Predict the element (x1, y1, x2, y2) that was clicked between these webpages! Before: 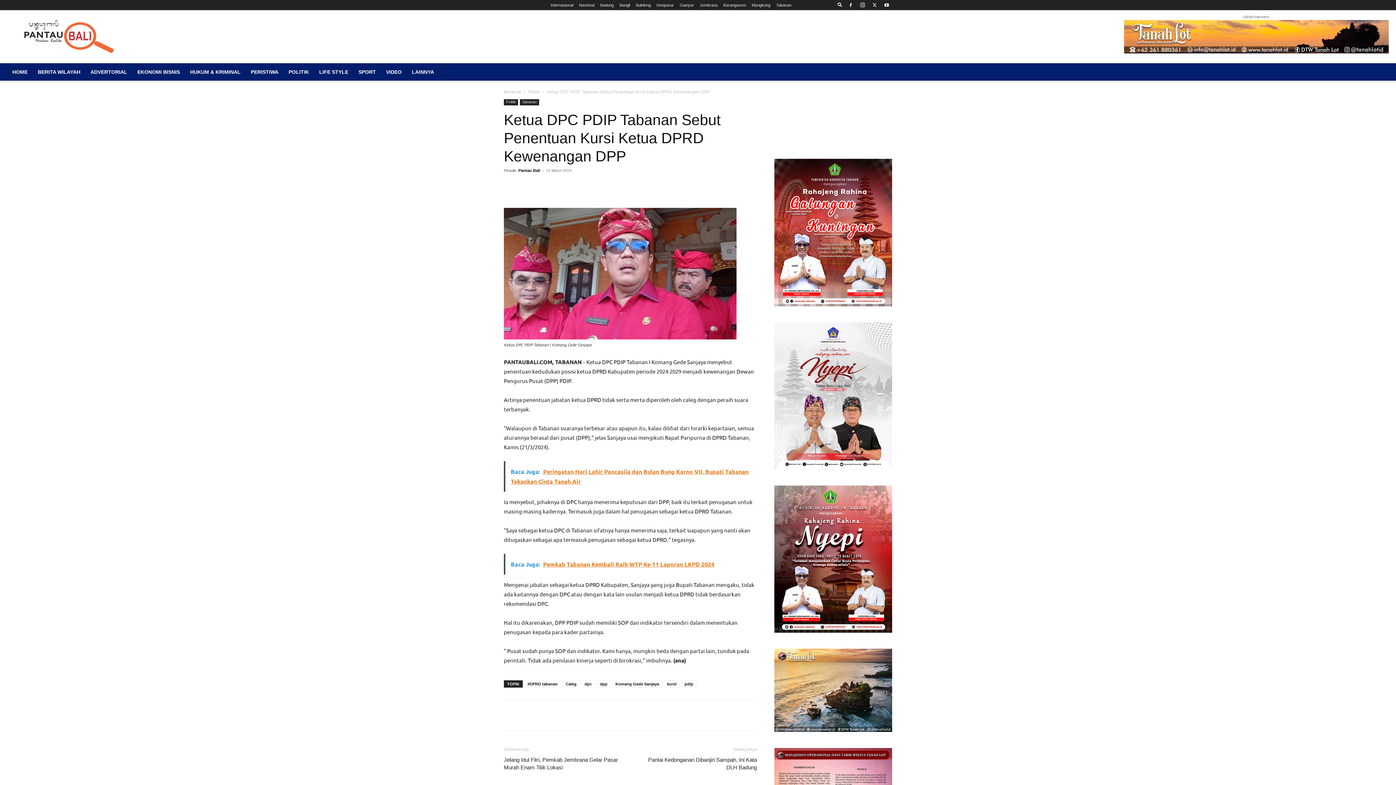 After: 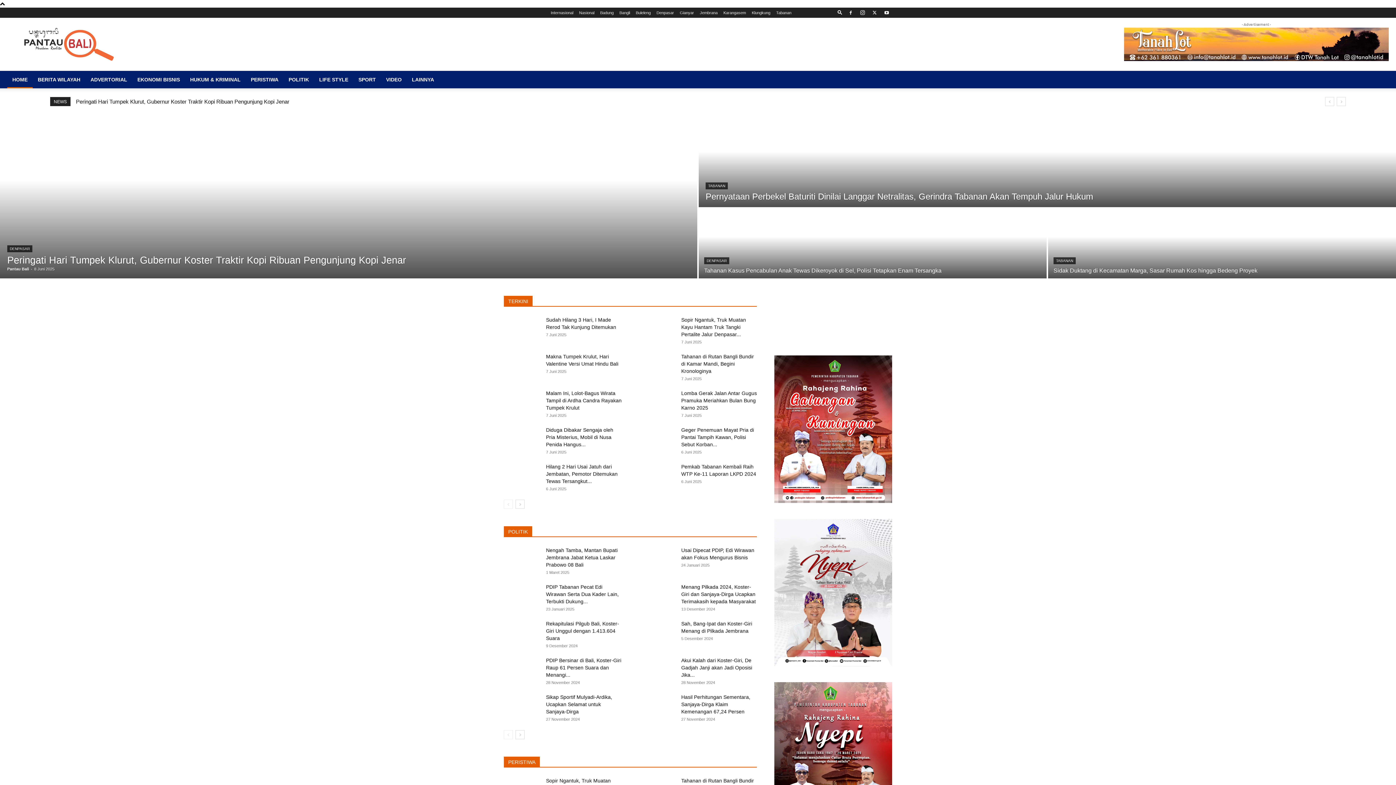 Action: bbox: (504, 89, 521, 94) label: Beranda